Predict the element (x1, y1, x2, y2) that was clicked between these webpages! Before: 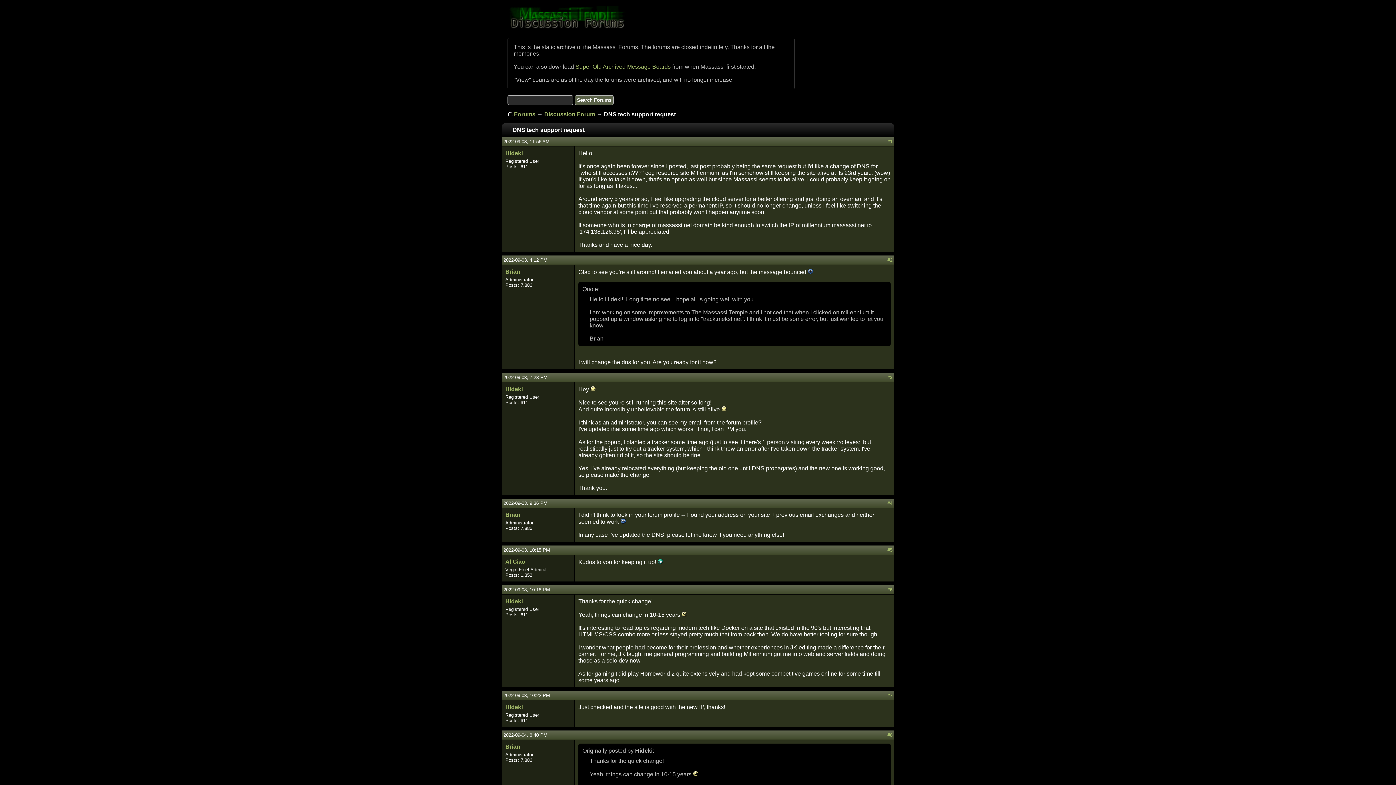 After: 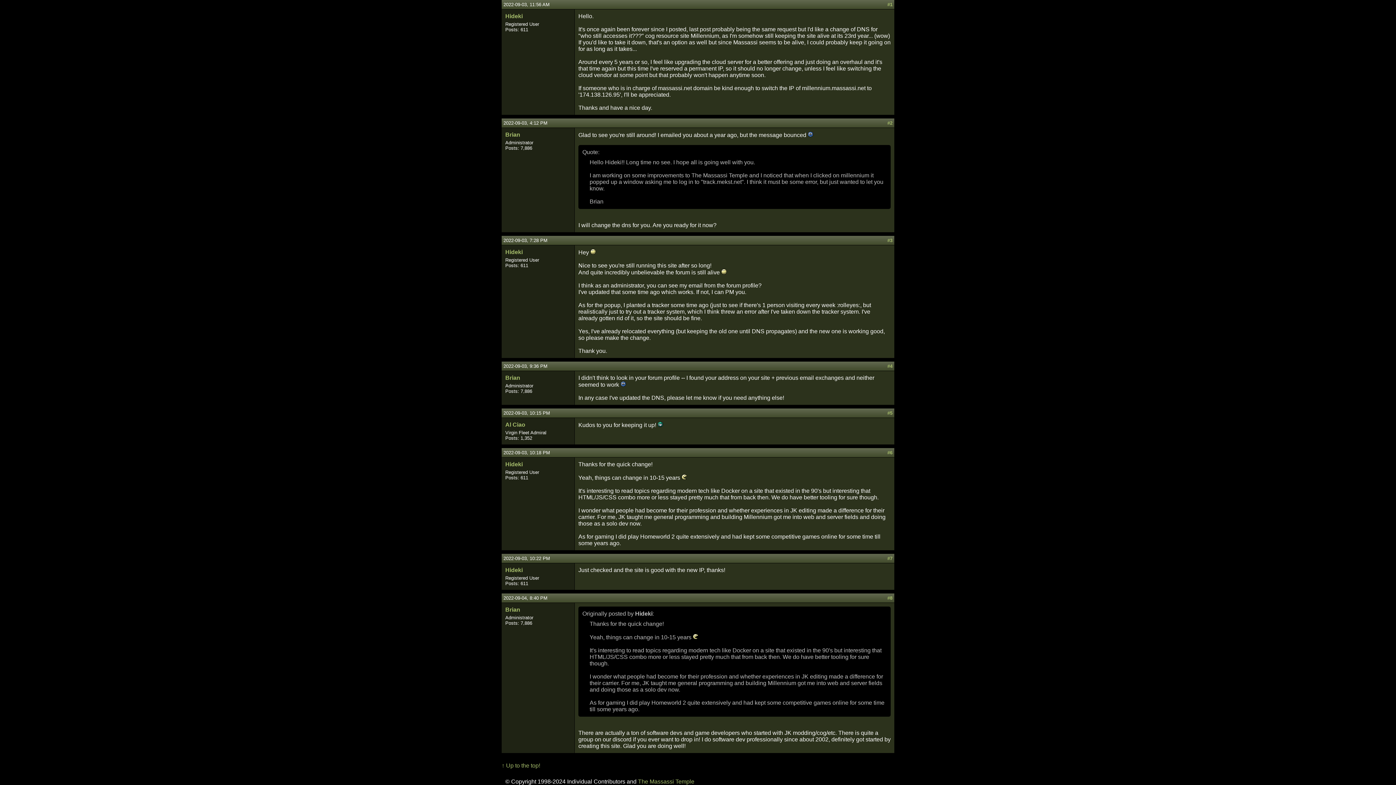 Action: bbox: (887, 138, 892, 144) label: #1